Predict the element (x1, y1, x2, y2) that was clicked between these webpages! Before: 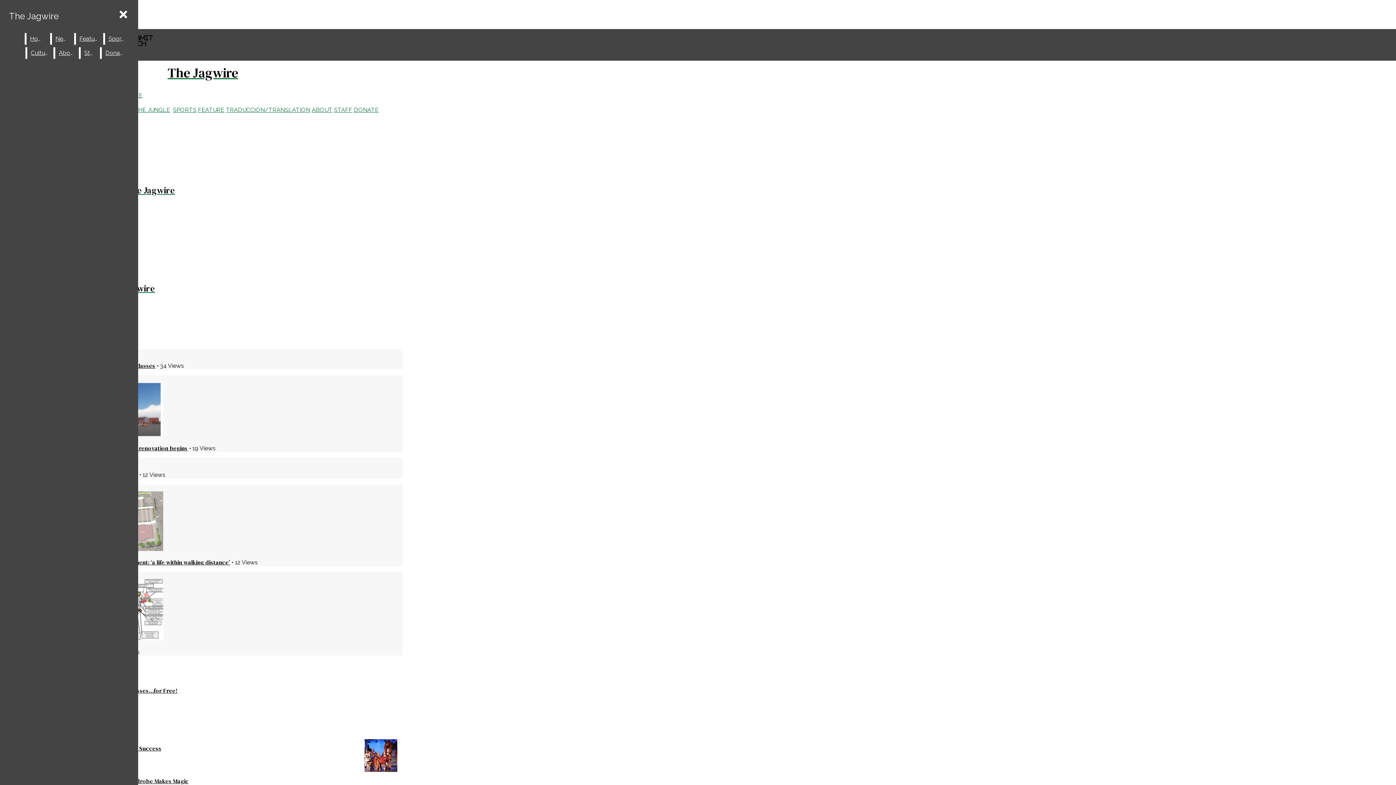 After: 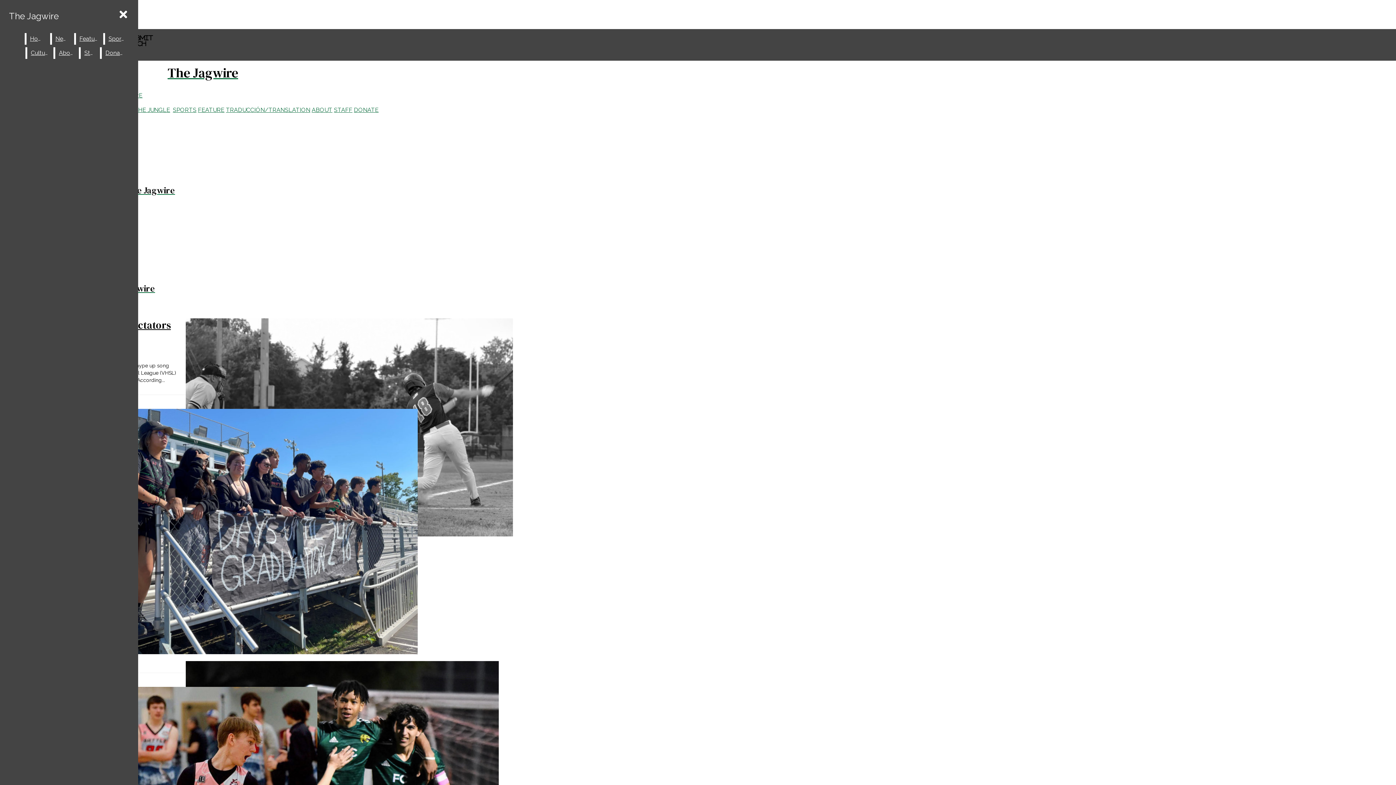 Action: label: SPORTS bbox: (172, 106, 196, 113)